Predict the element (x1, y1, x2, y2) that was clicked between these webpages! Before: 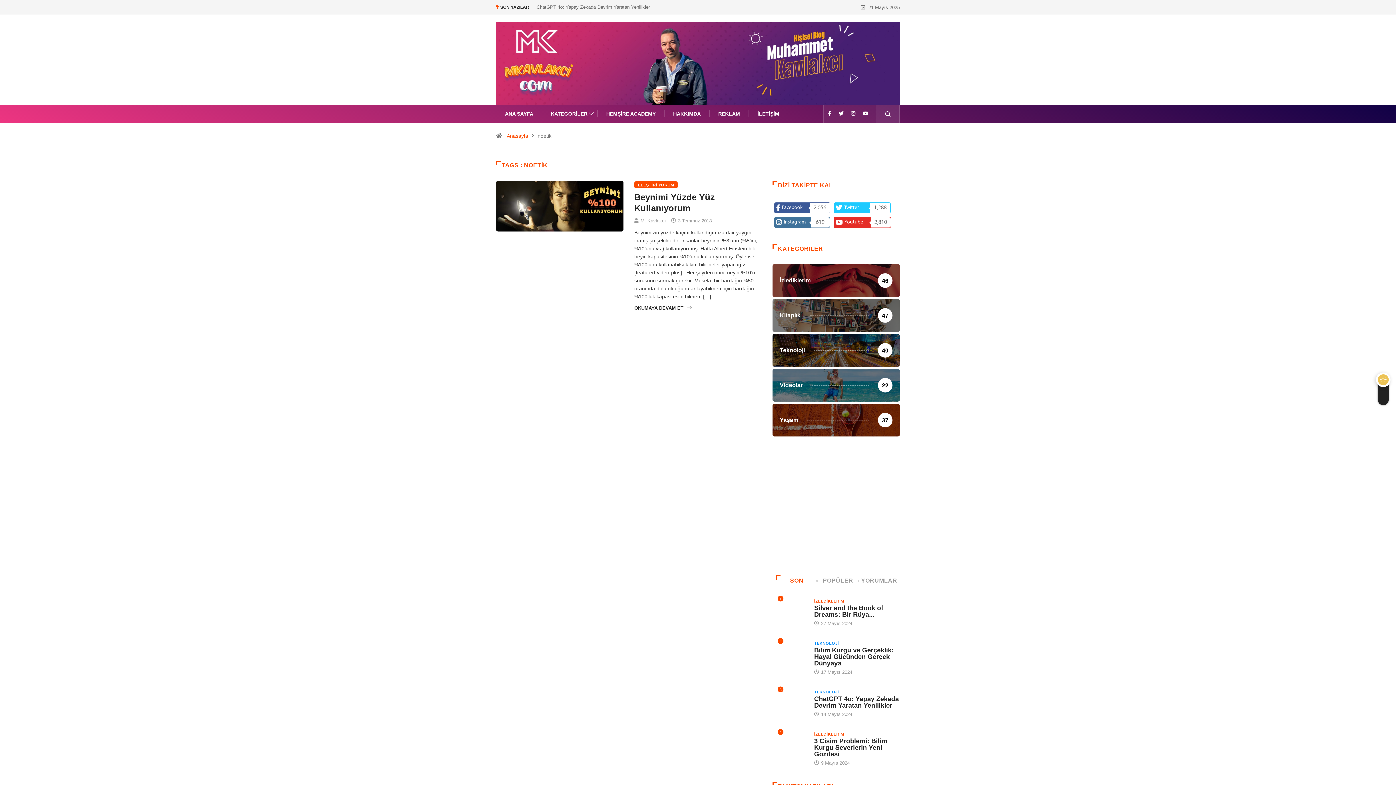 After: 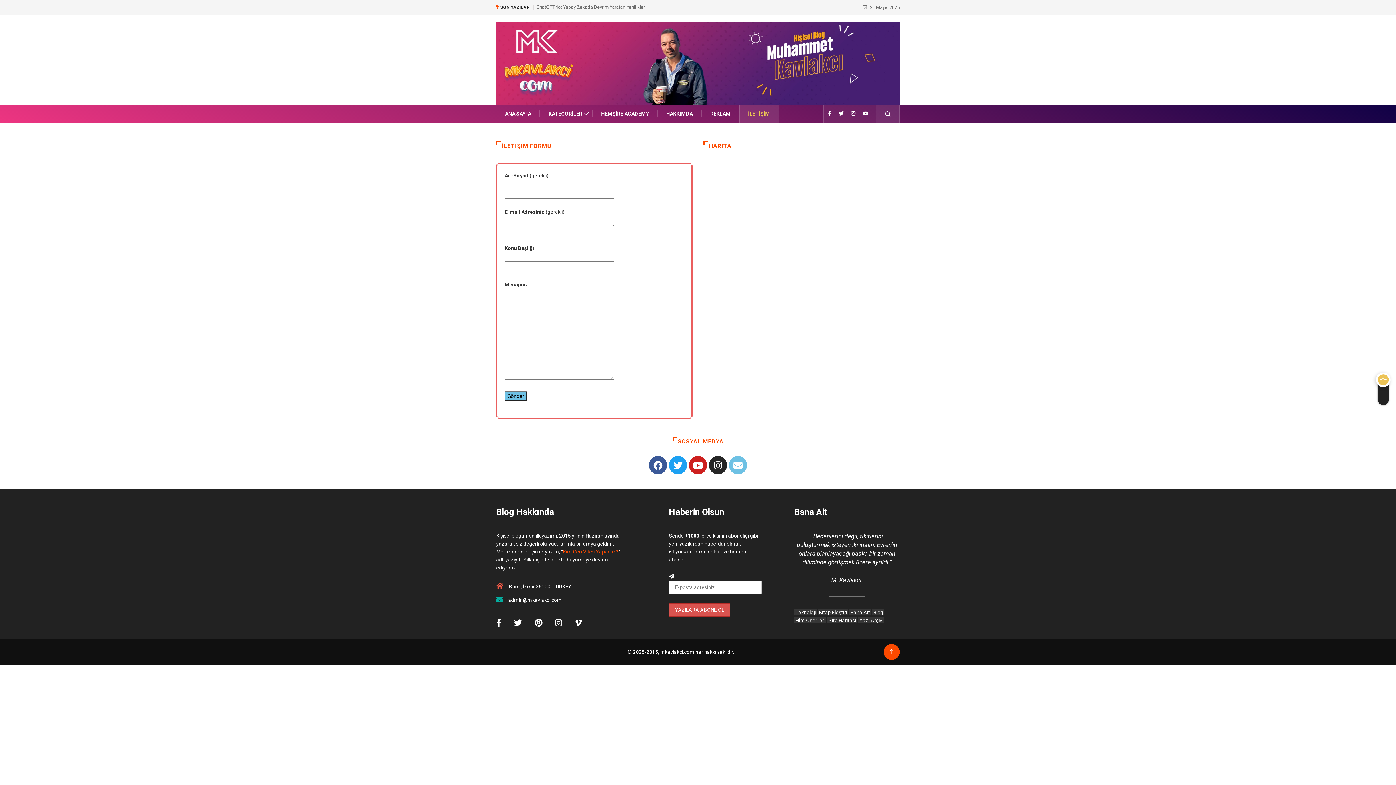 Action: label: İLETİŞİM bbox: (757, 104, 779, 122)